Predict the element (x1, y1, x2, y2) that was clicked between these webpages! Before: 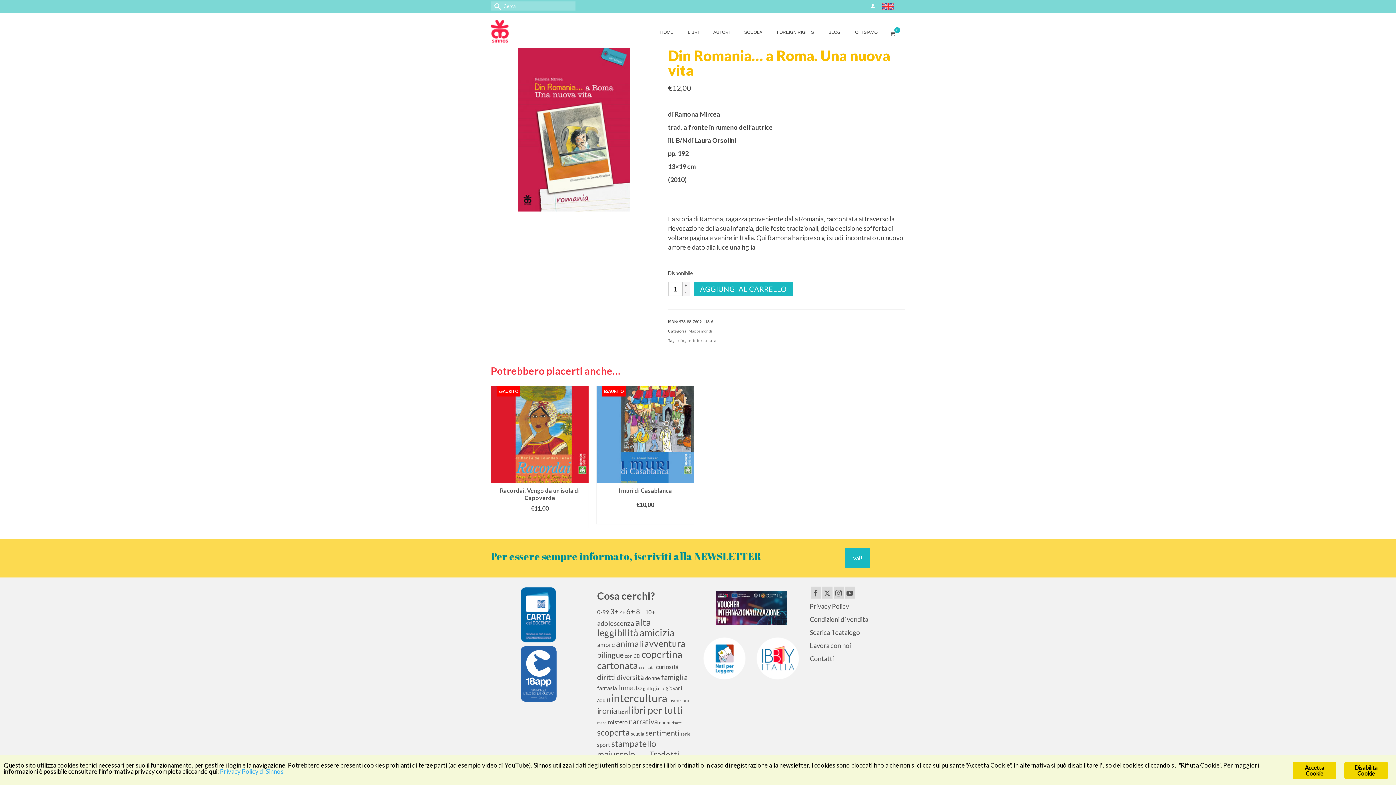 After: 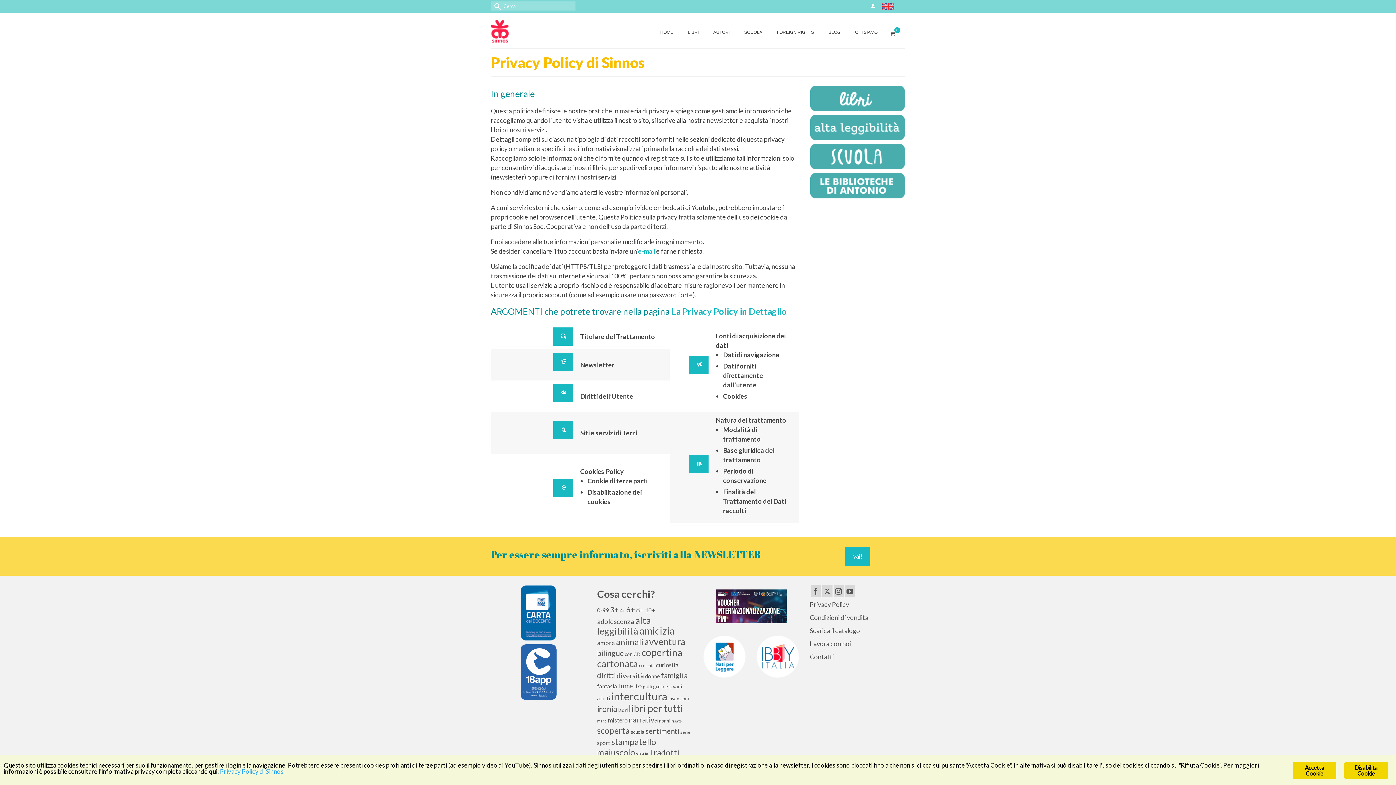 Action: bbox: (220, 767, 283, 775) label: Privacy Policy di Sinnos